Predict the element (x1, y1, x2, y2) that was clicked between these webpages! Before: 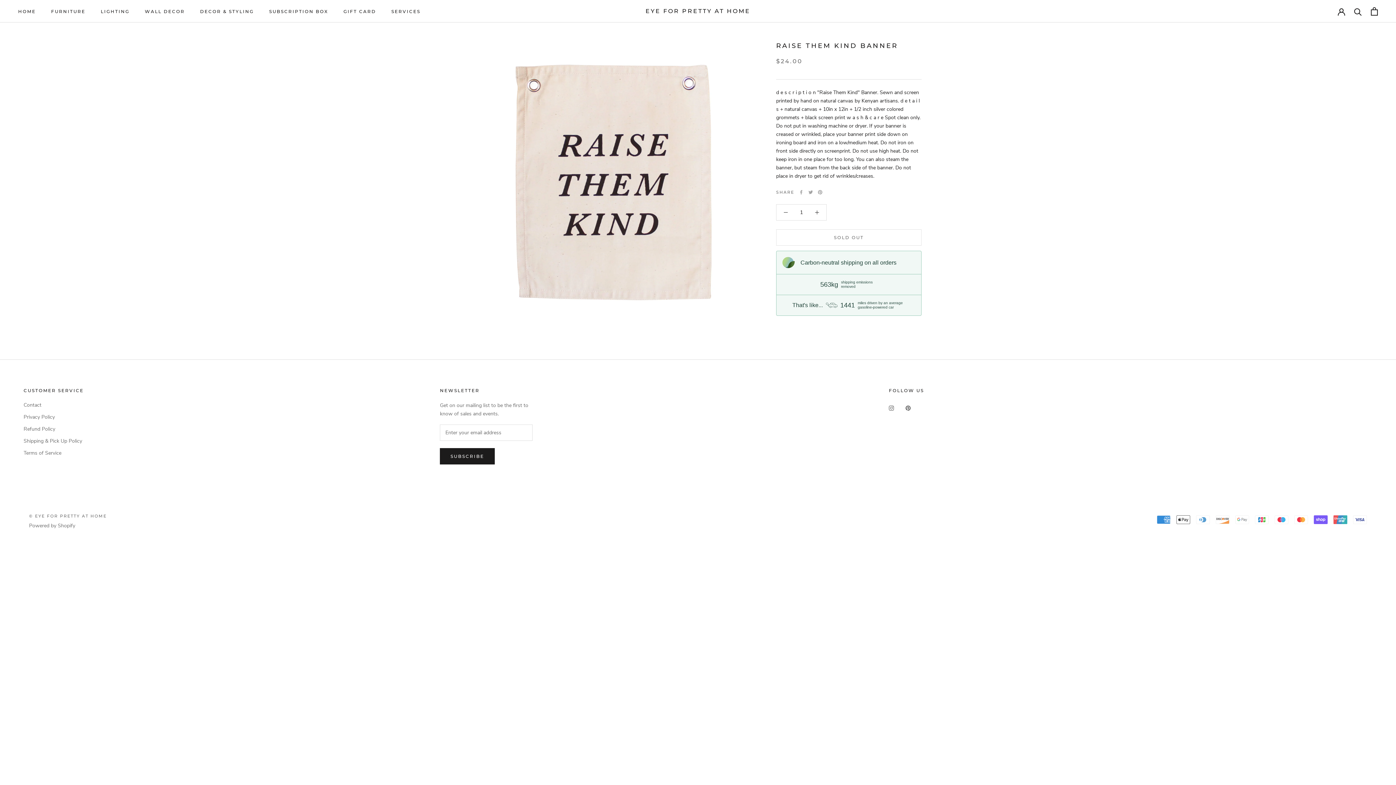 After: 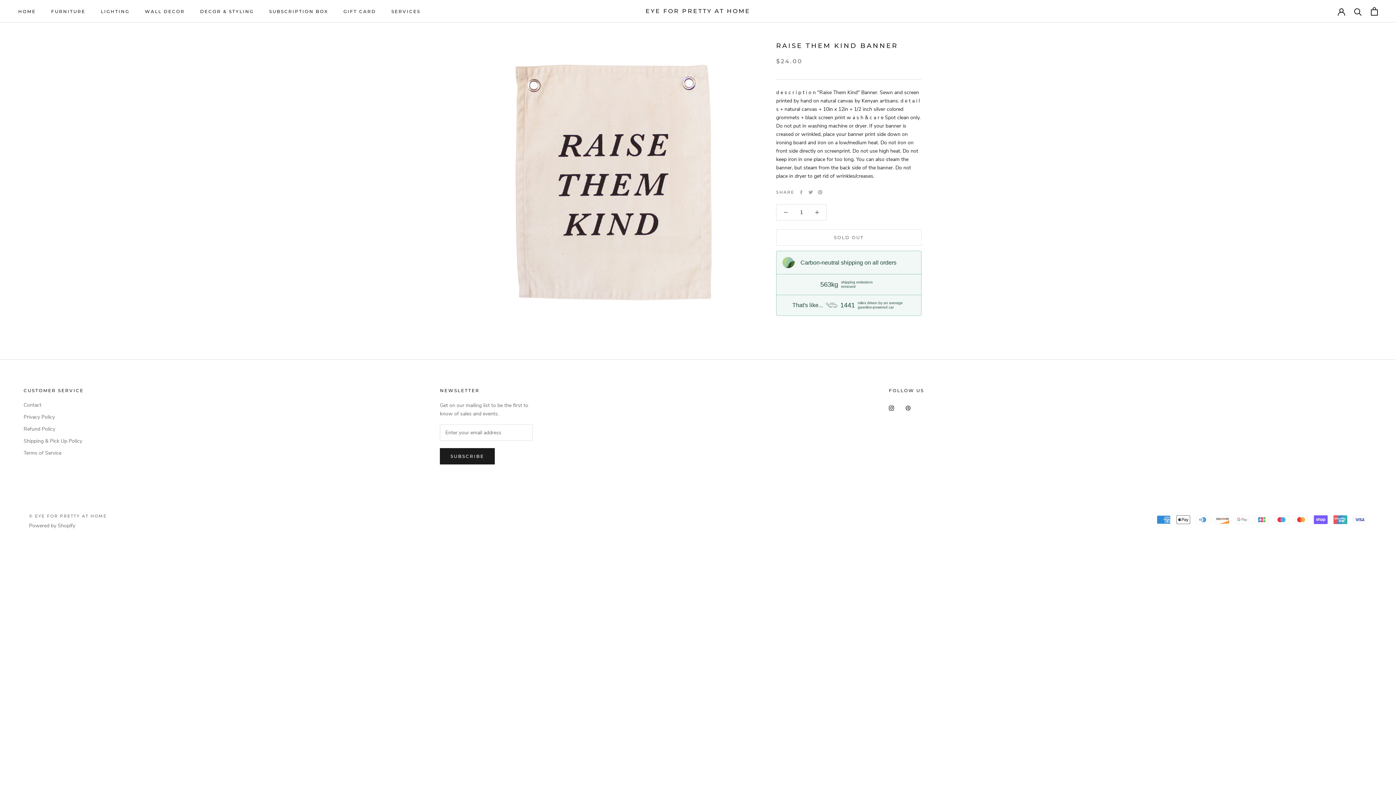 Action: label: Instagram bbox: (889, 403, 894, 412)